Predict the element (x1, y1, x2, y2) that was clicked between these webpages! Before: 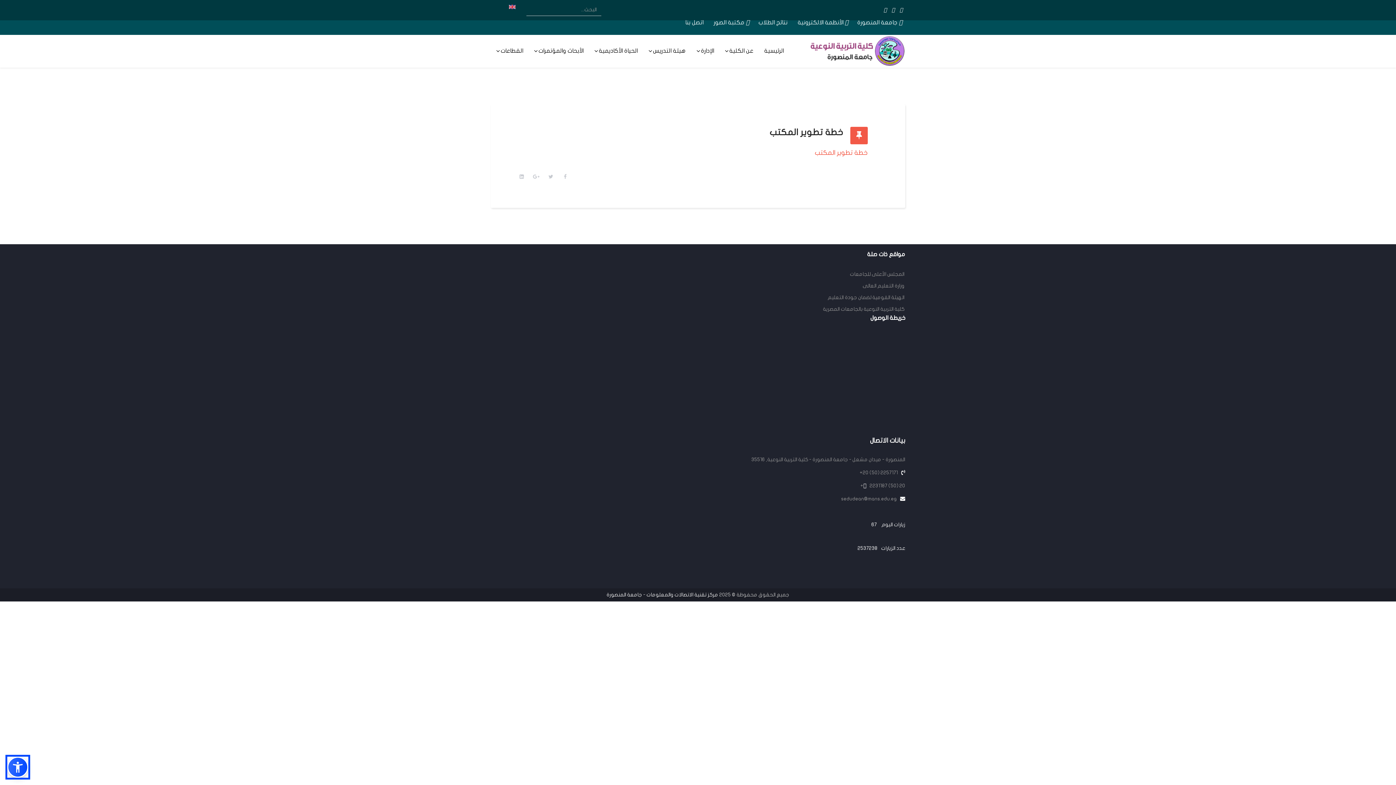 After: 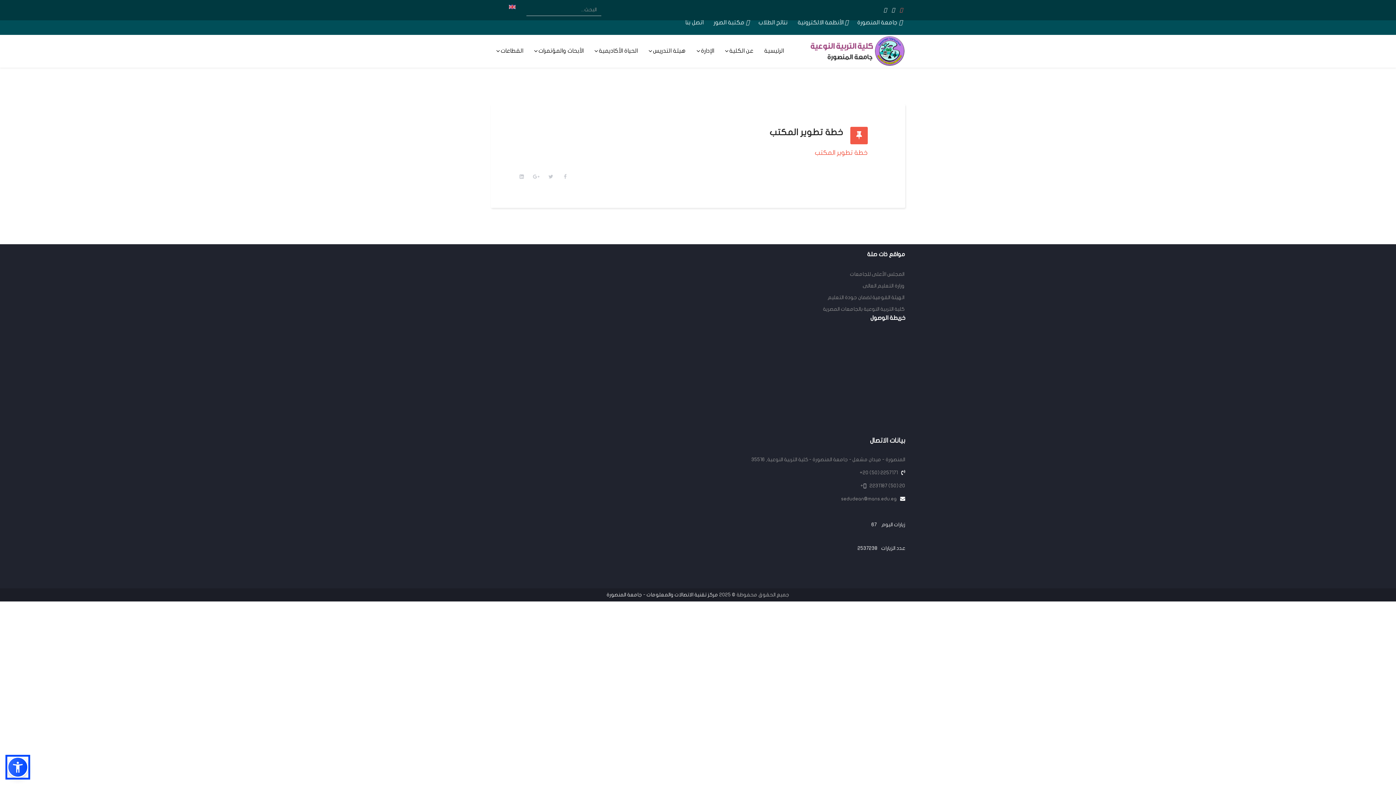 Action: label: facebook bbox: (900, 6, 902, 14)